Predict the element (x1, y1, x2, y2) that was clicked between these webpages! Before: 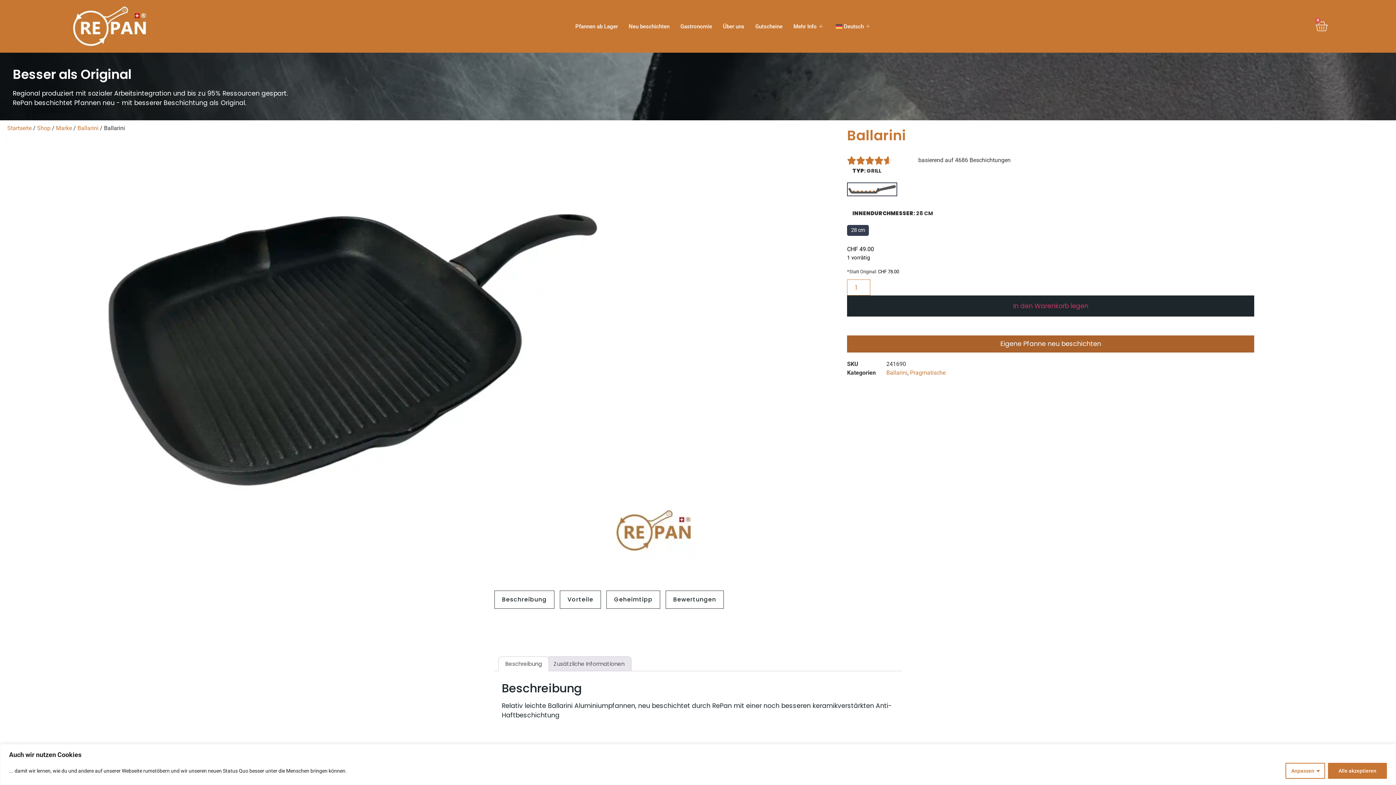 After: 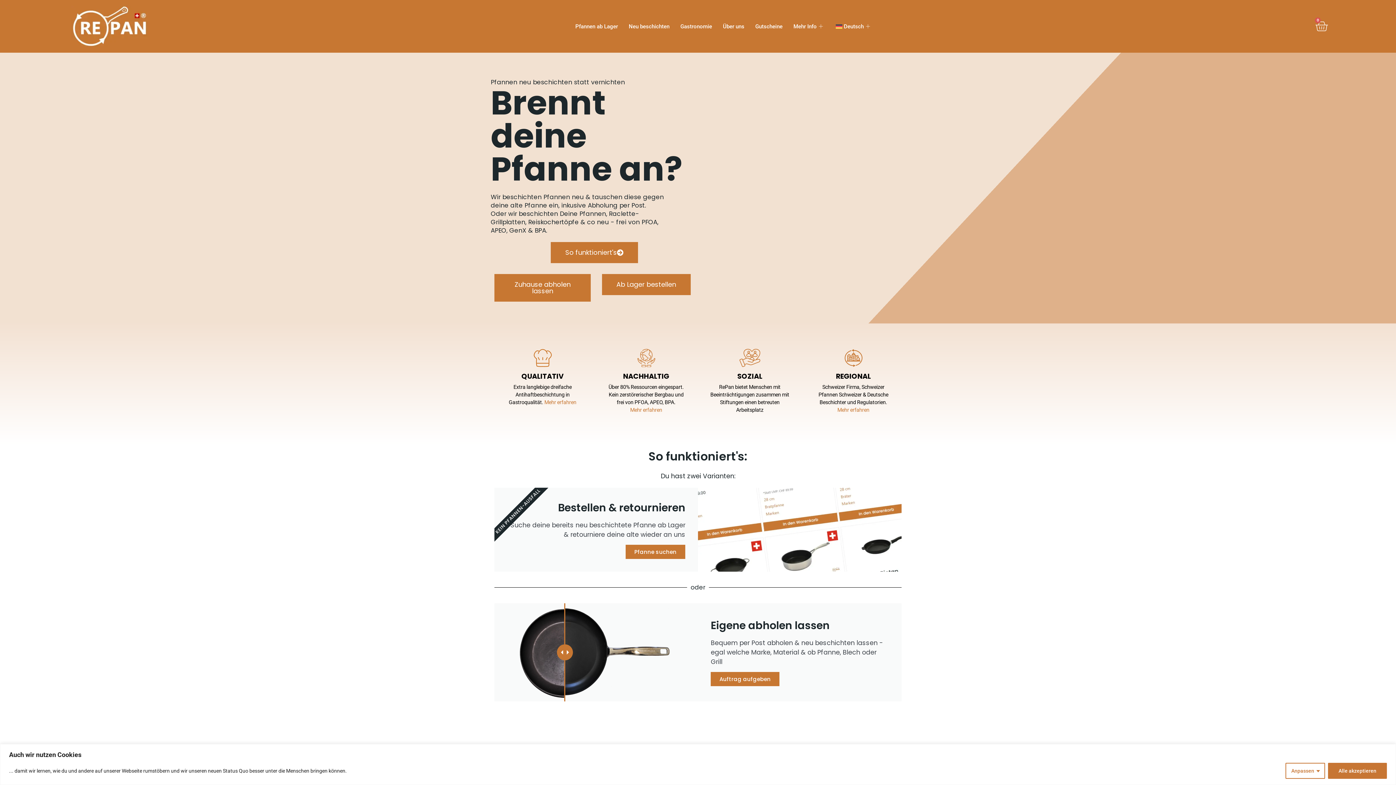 Action: bbox: (7, 124, 31, 131) label: Startseite